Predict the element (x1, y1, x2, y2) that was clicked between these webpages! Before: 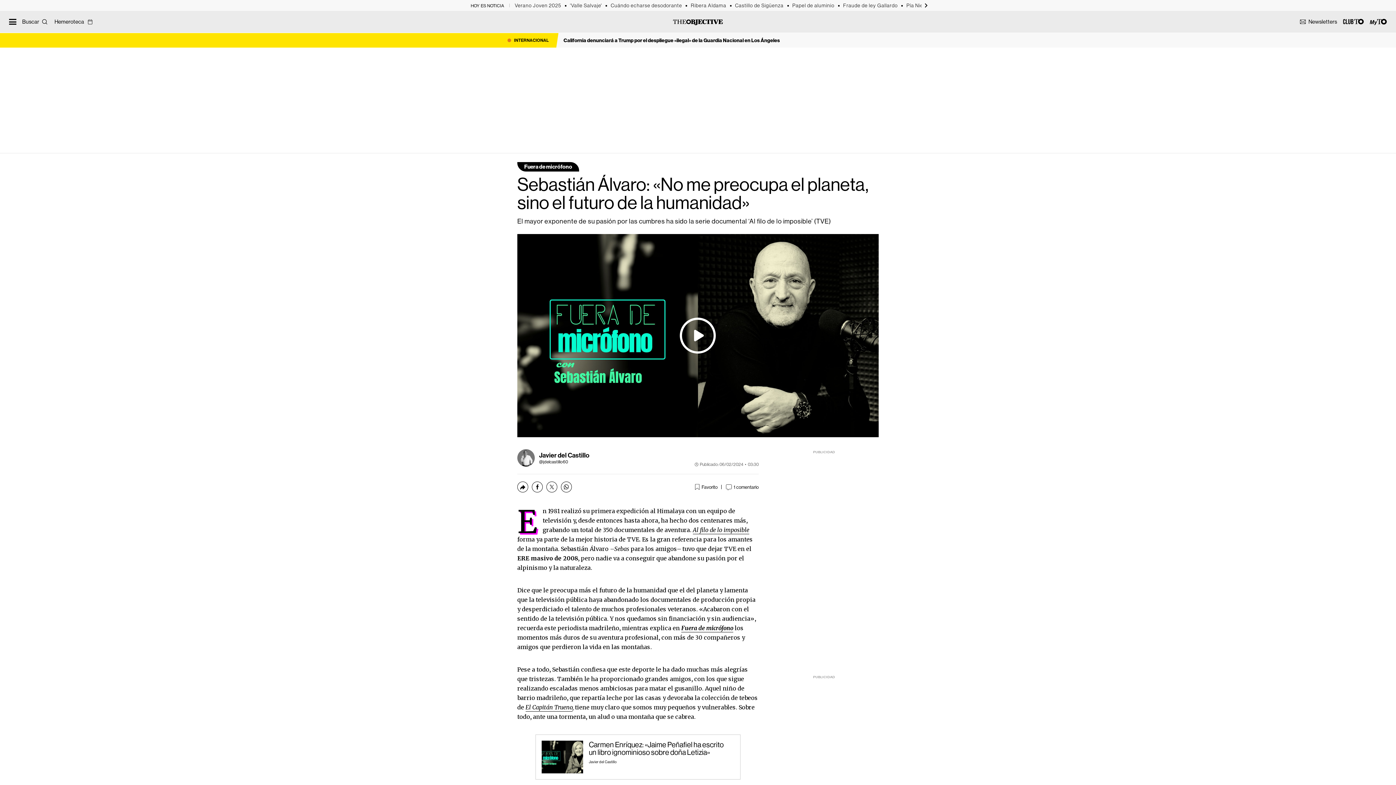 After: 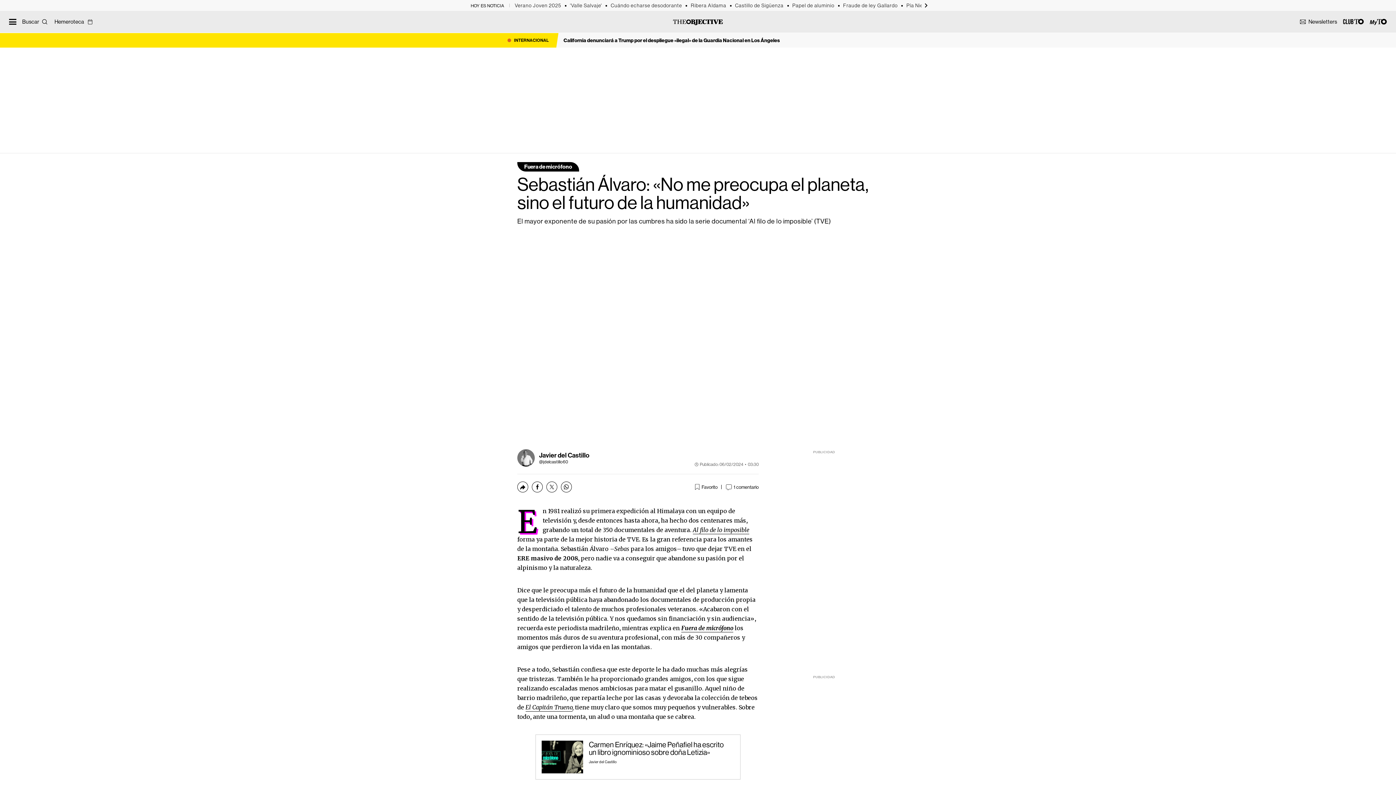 Action: label: Sebastián Álvaro. | Carmen Suárez bbox: (517, 234, 878, 437)